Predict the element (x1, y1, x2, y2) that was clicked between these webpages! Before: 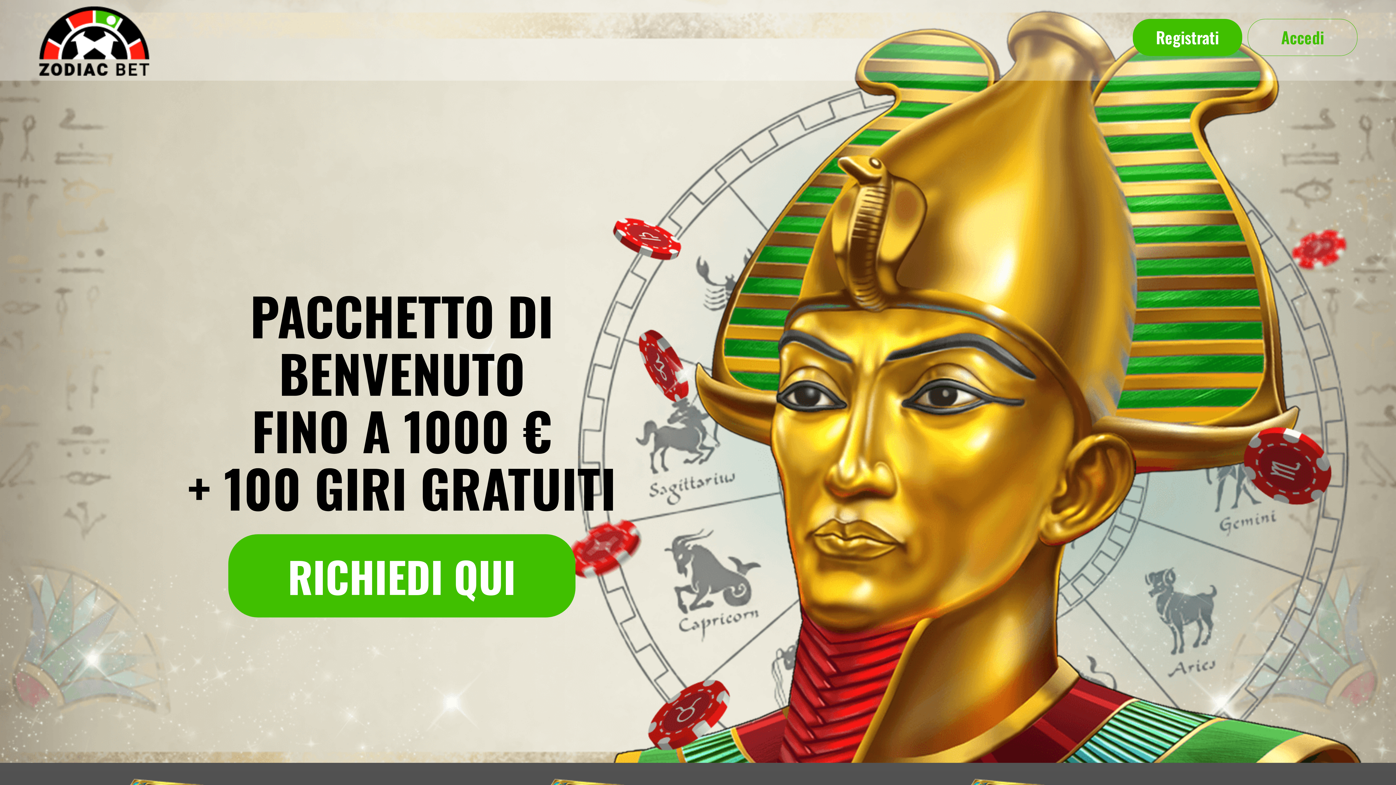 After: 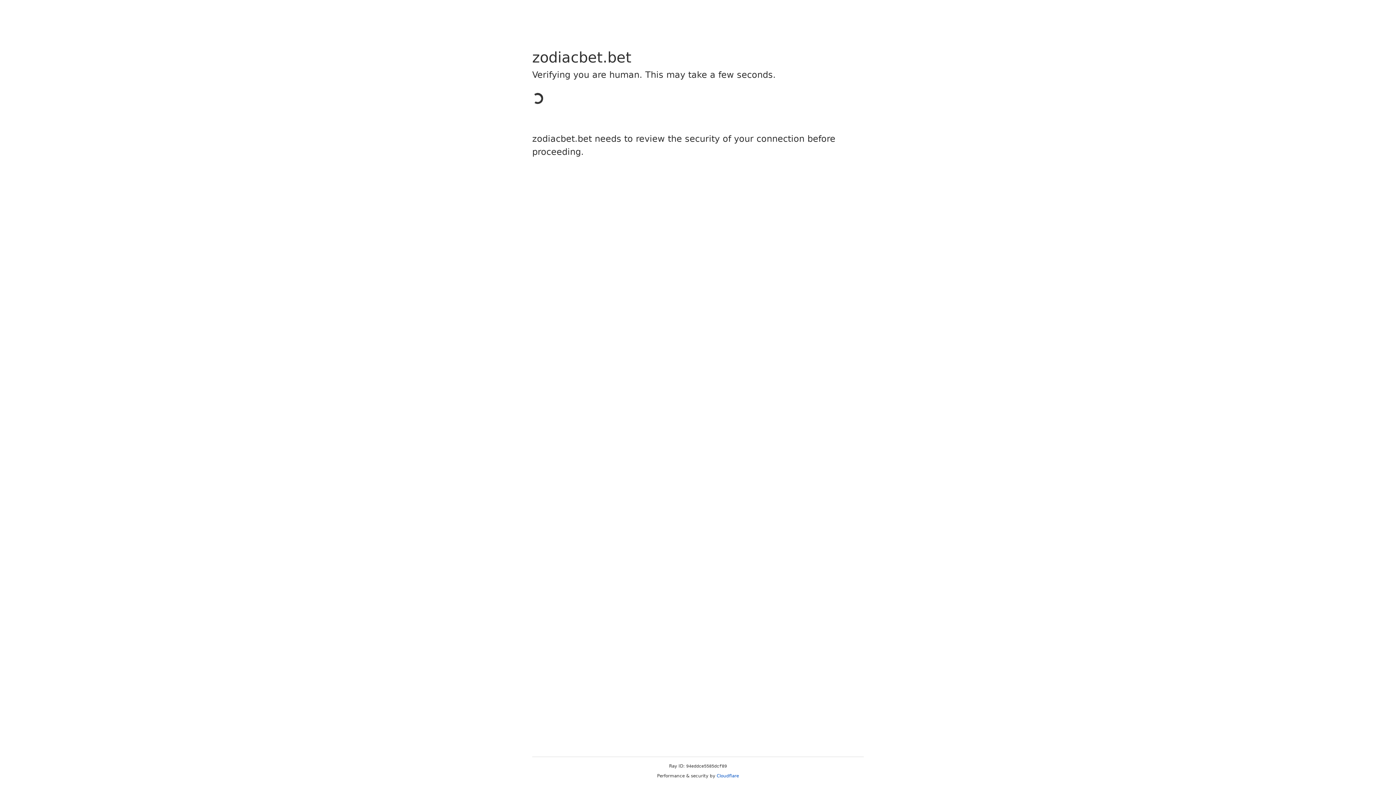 Action: label: Registrati bbox: (1132, 18, 1242, 55)